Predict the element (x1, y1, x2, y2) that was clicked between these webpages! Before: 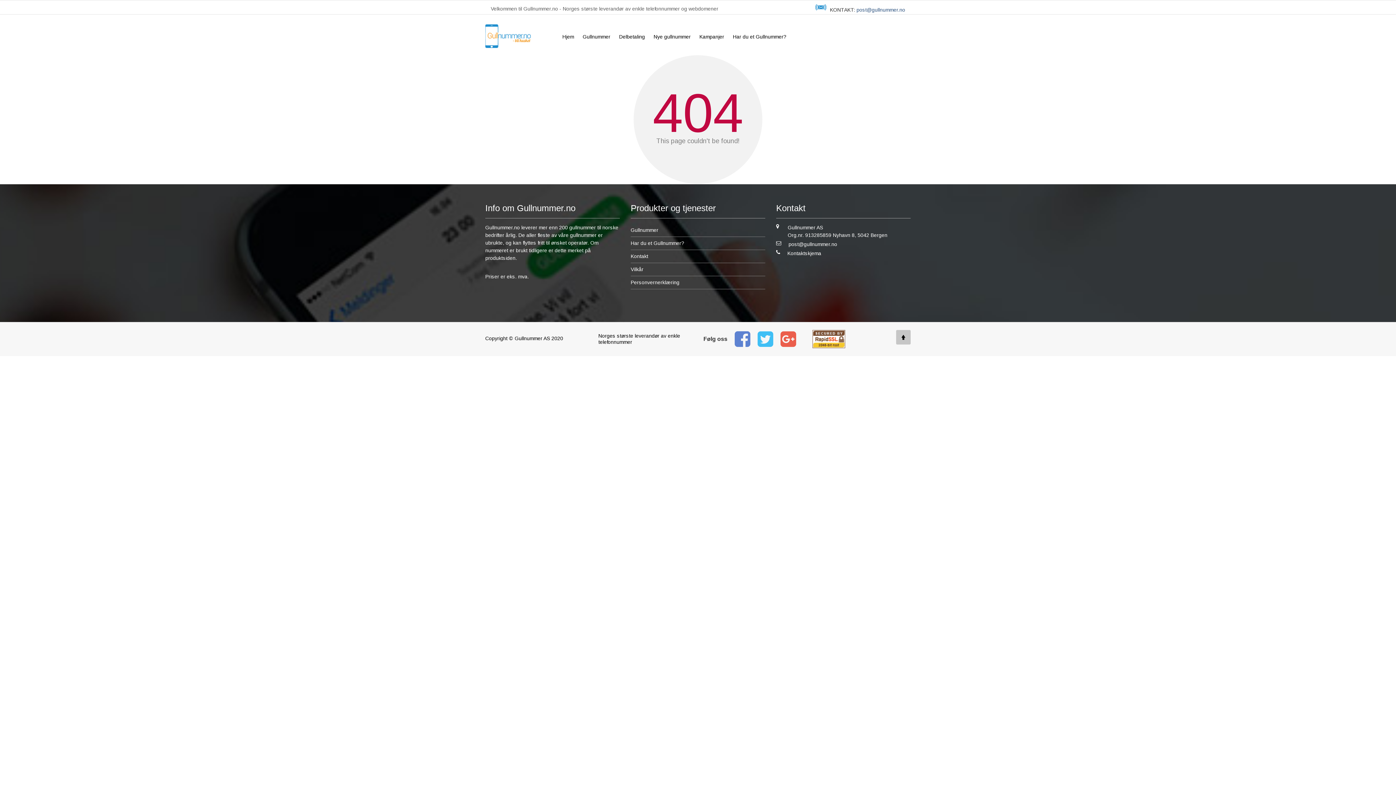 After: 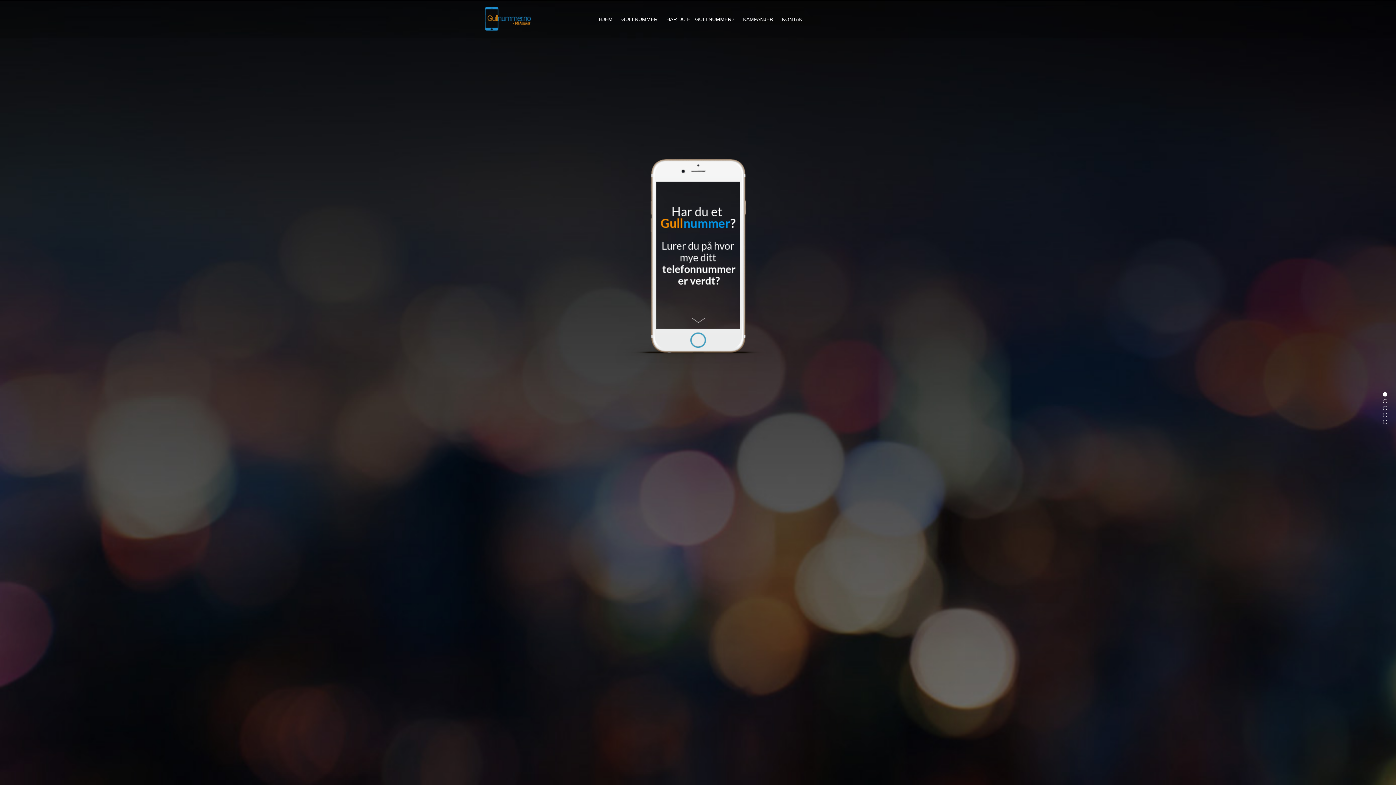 Action: bbox: (728, 28, 790, 44) label: Har du et Gullnummer?